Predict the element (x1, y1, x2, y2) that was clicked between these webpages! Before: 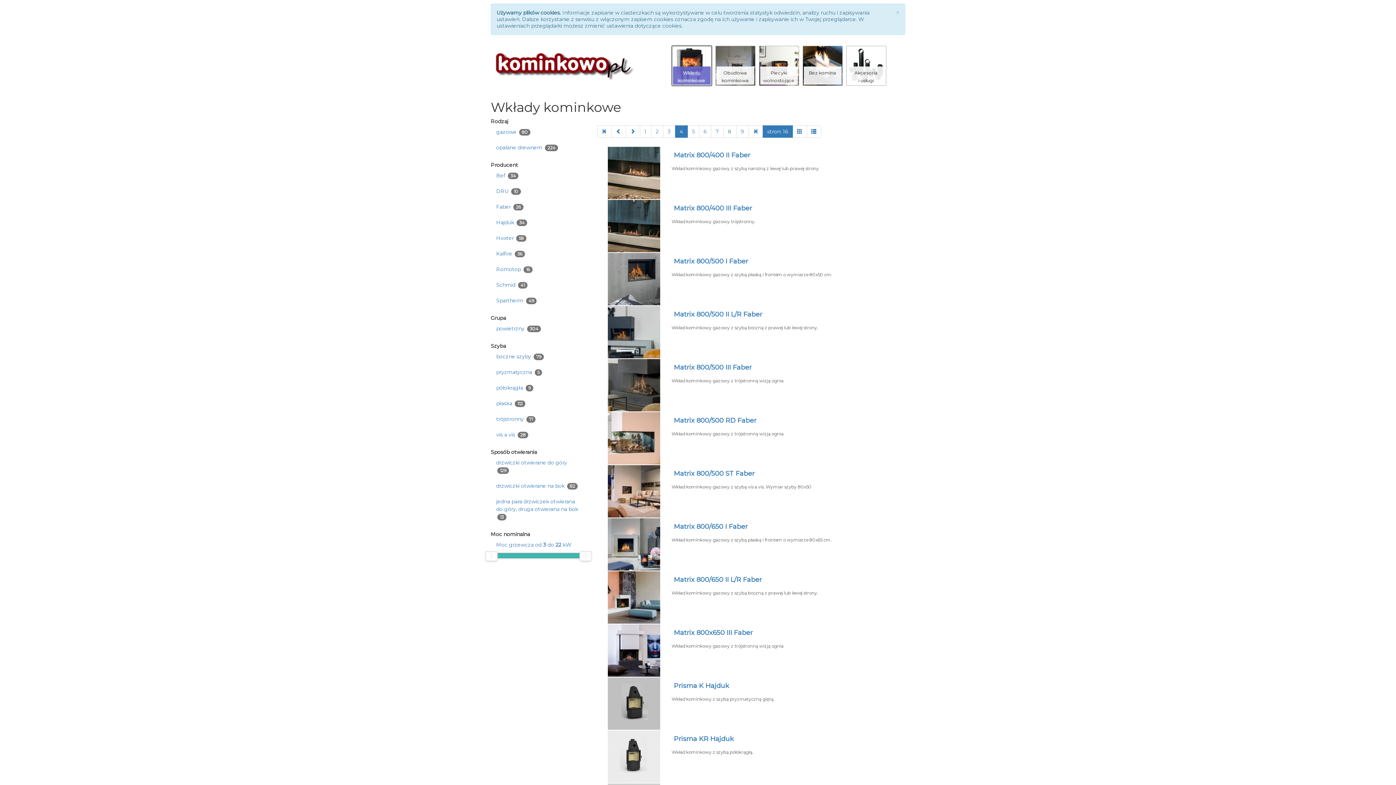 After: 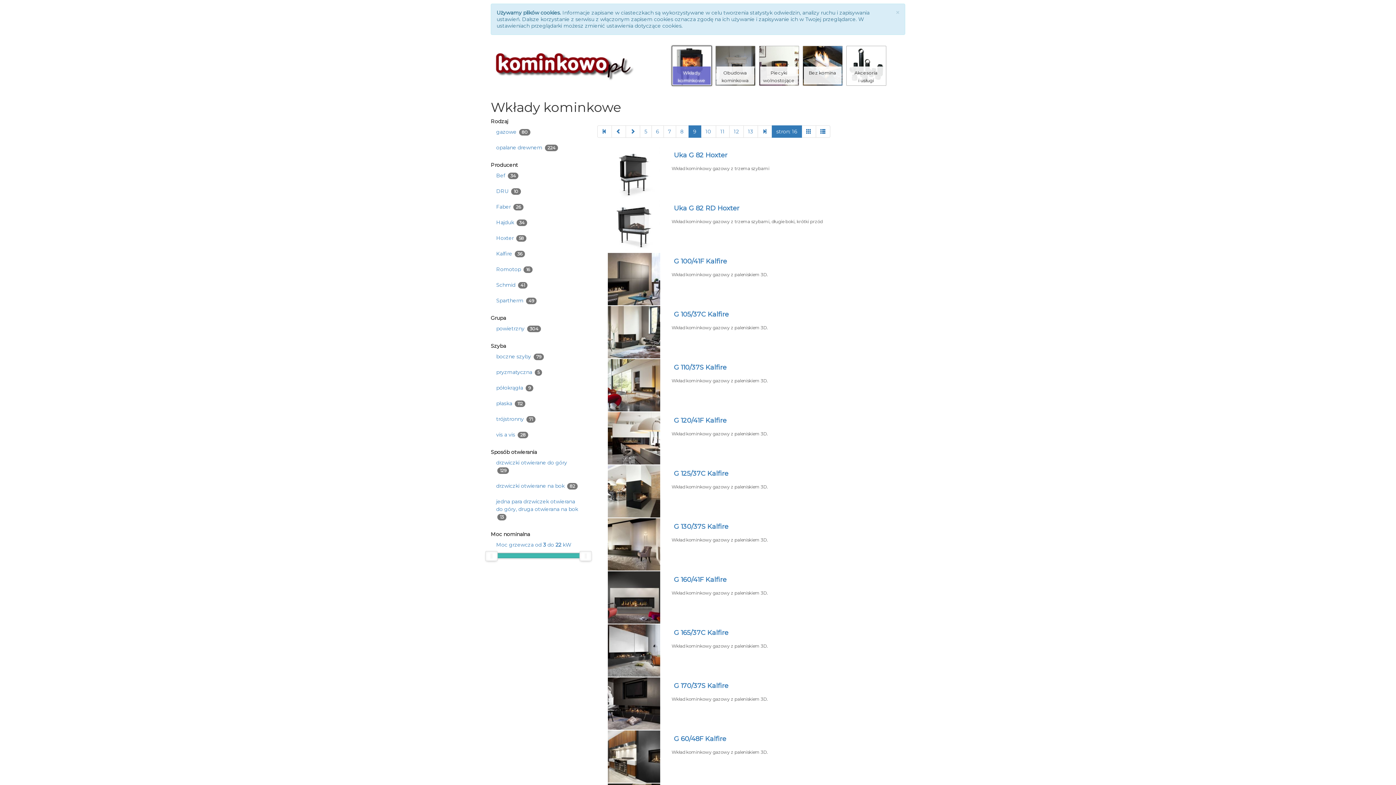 Action: label: 9 bbox: (736, 125, 748, 137)